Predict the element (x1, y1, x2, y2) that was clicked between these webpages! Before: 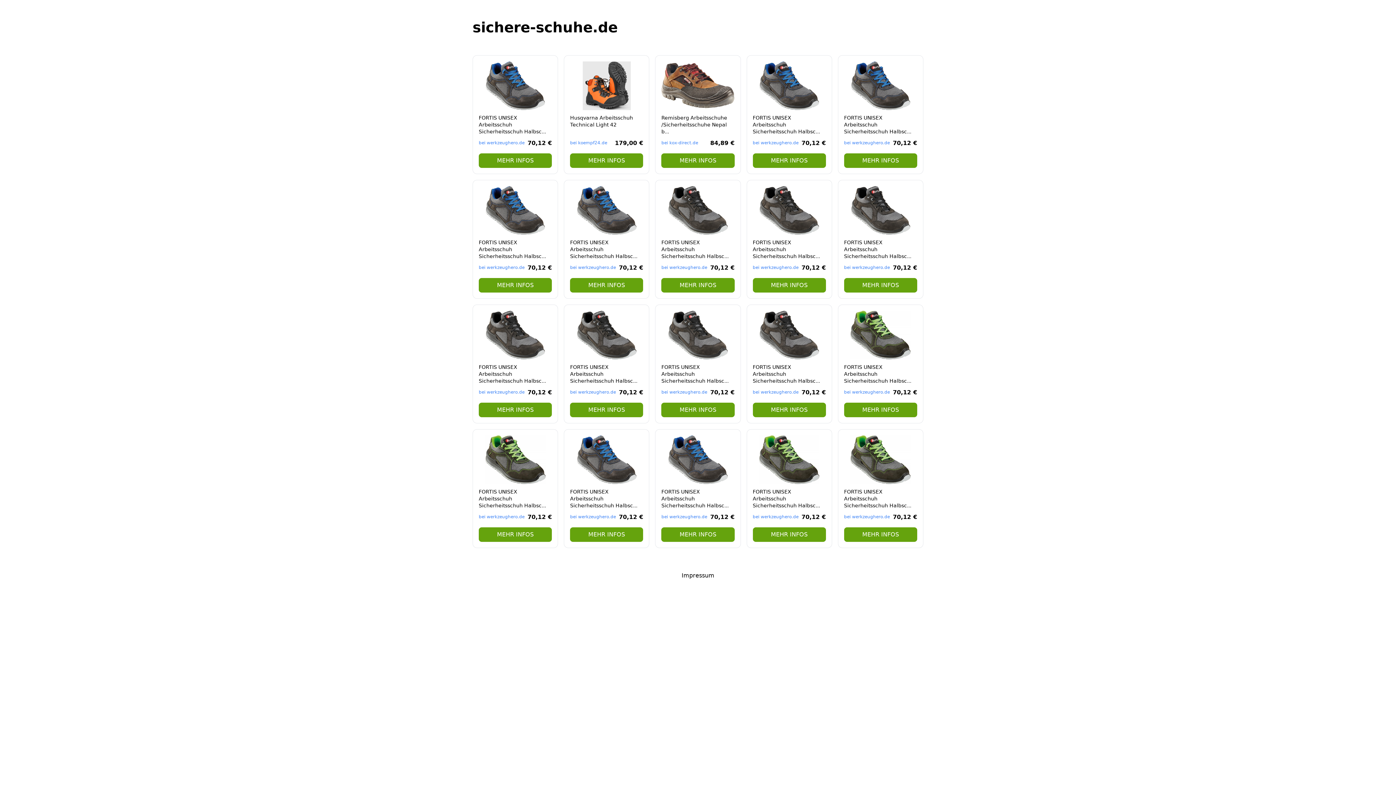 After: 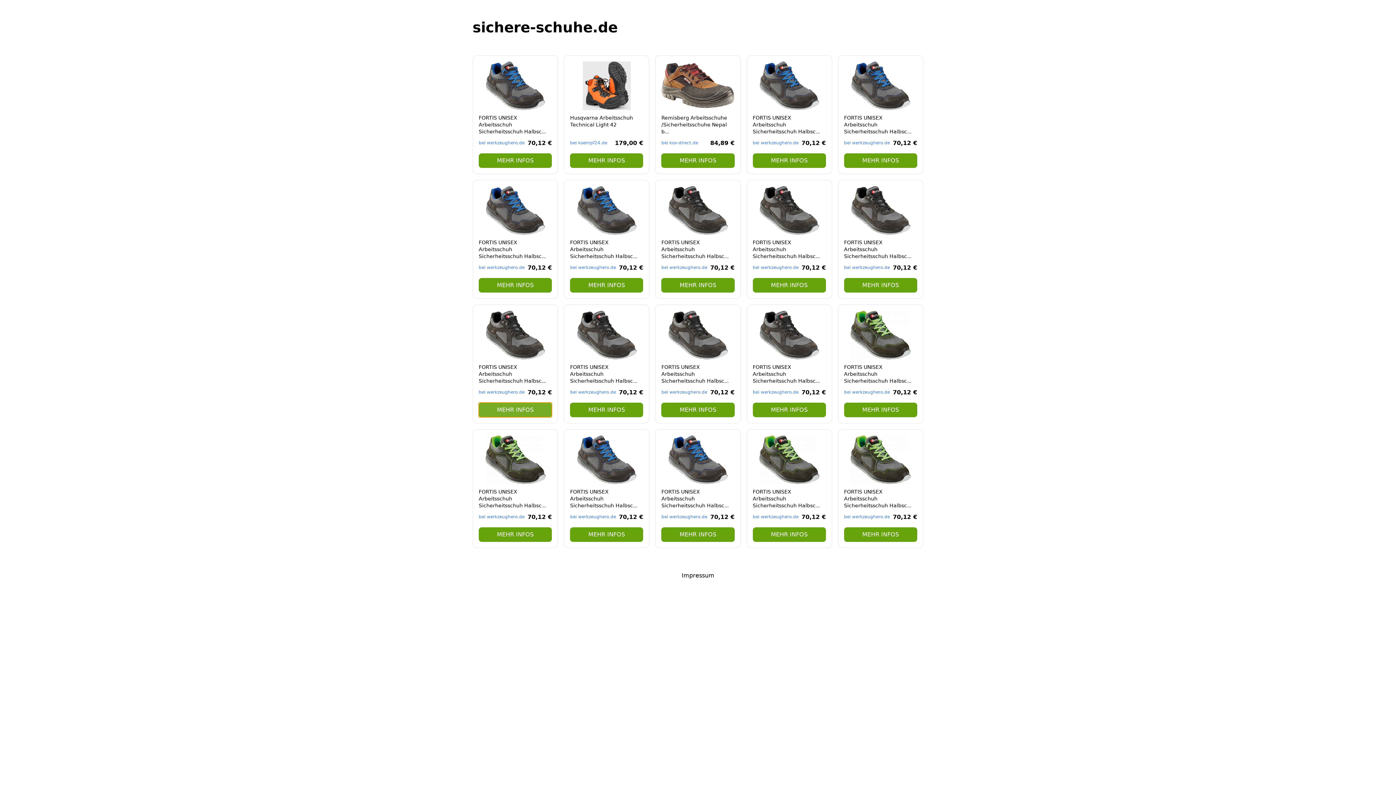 Action: label: MEHR INFOS bbox: (478, 403, 552, 417)